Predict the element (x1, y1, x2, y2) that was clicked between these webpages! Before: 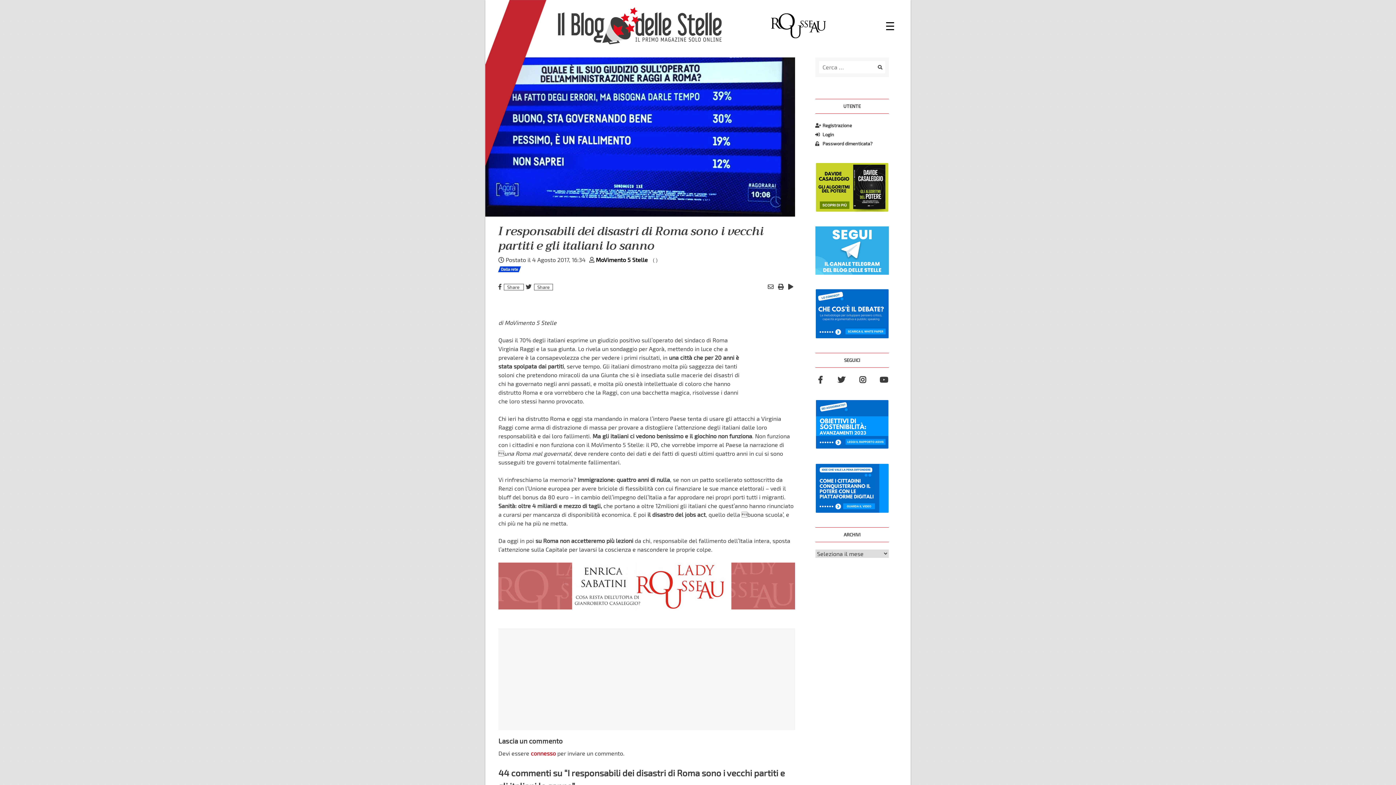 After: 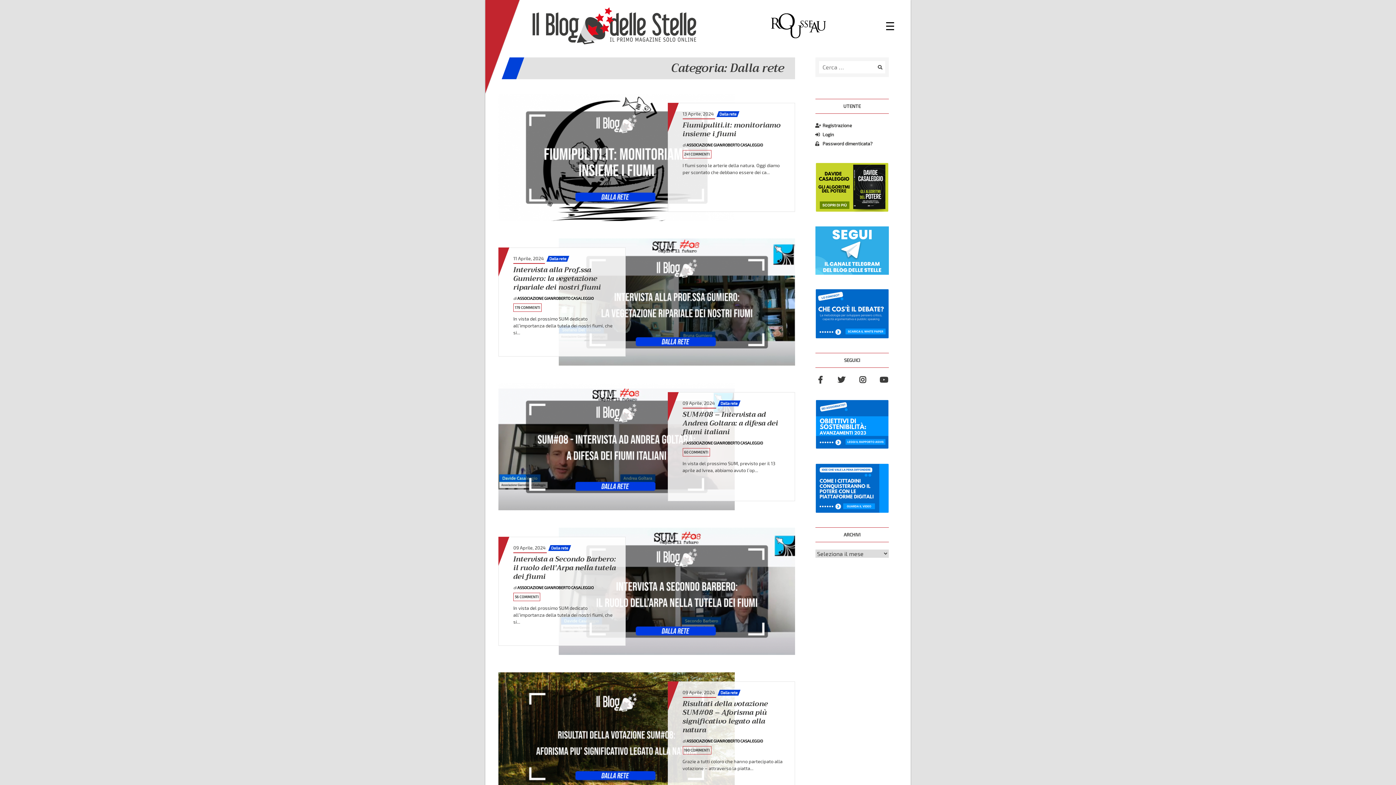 Action: bbox: (501, 267, 518, 271) label: Dalla rete